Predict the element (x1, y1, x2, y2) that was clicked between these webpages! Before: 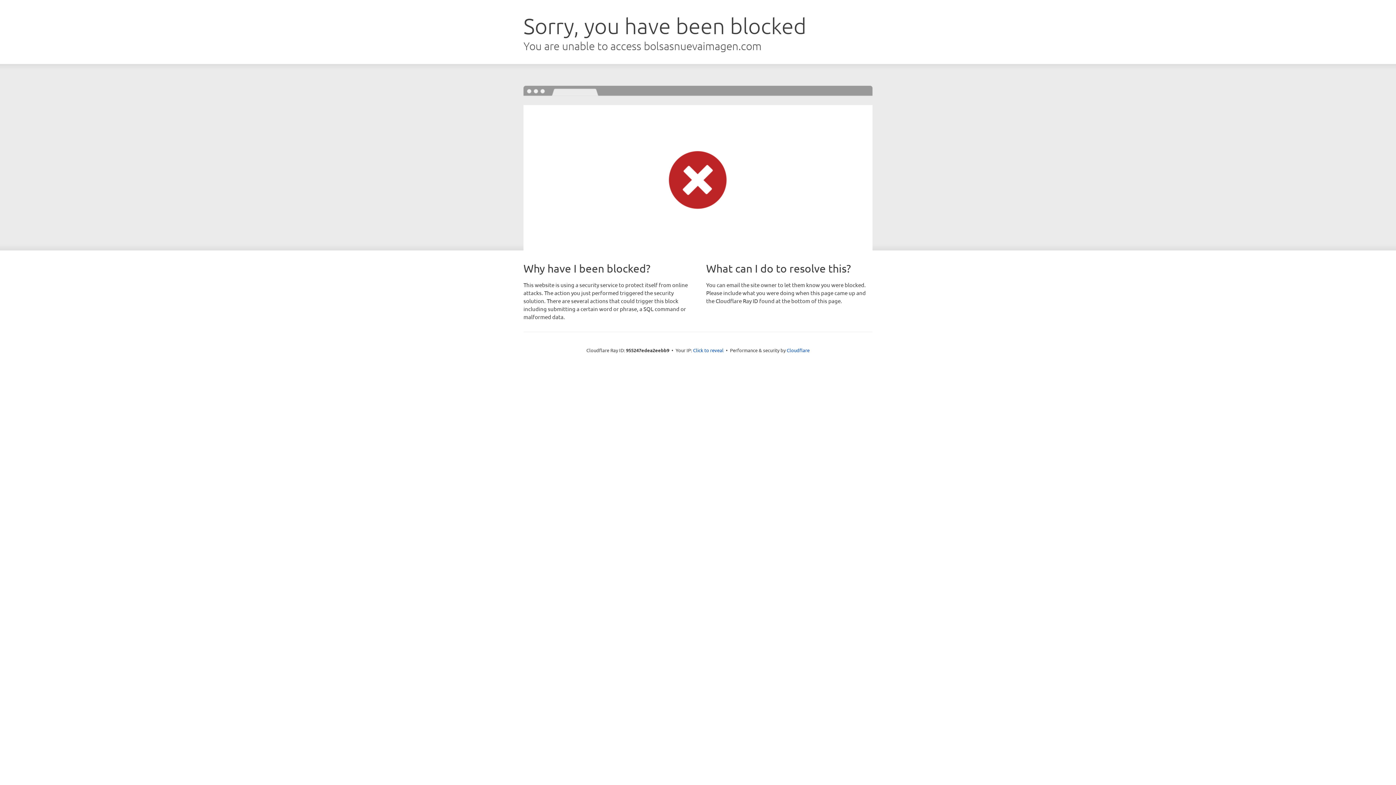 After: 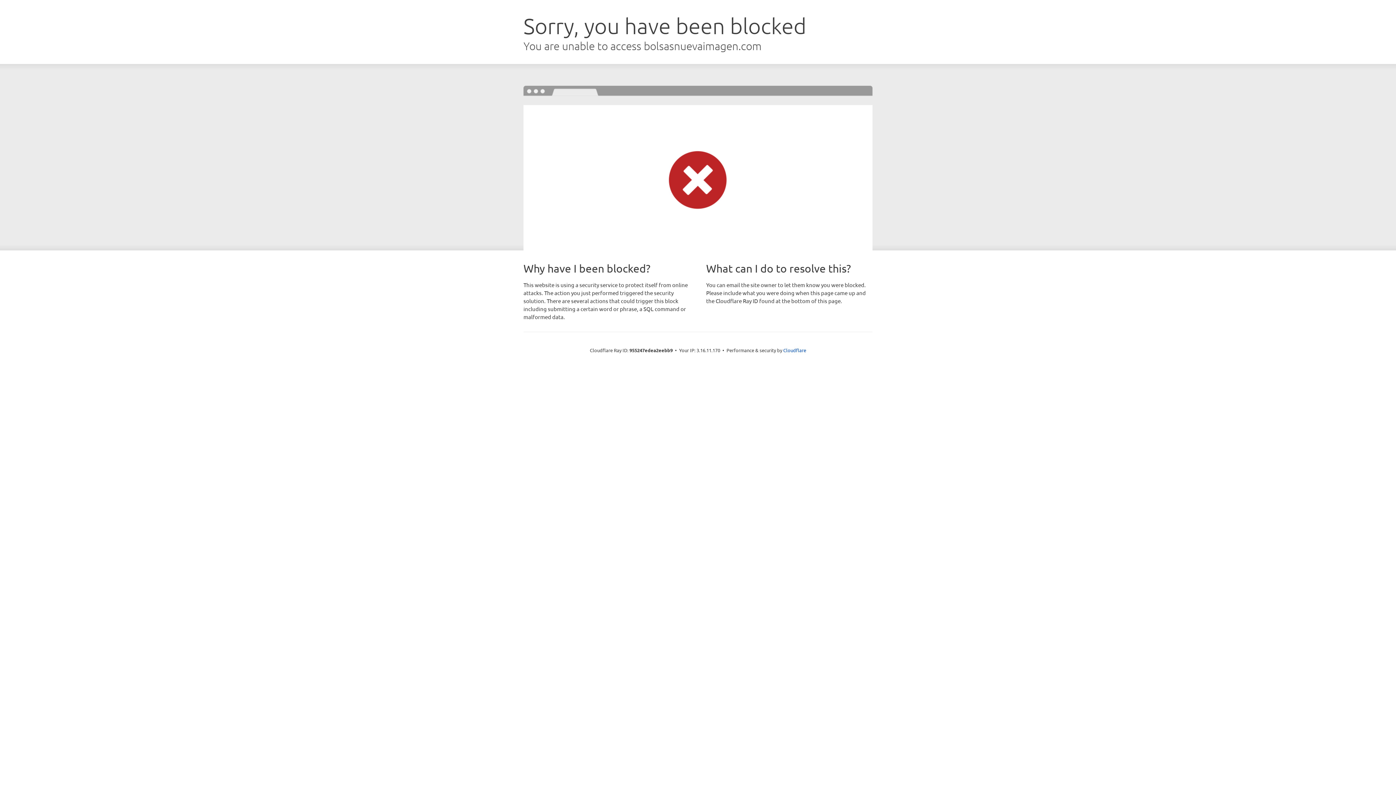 Action: label: Click to reveal bbox: (693, 346, 723, 353)